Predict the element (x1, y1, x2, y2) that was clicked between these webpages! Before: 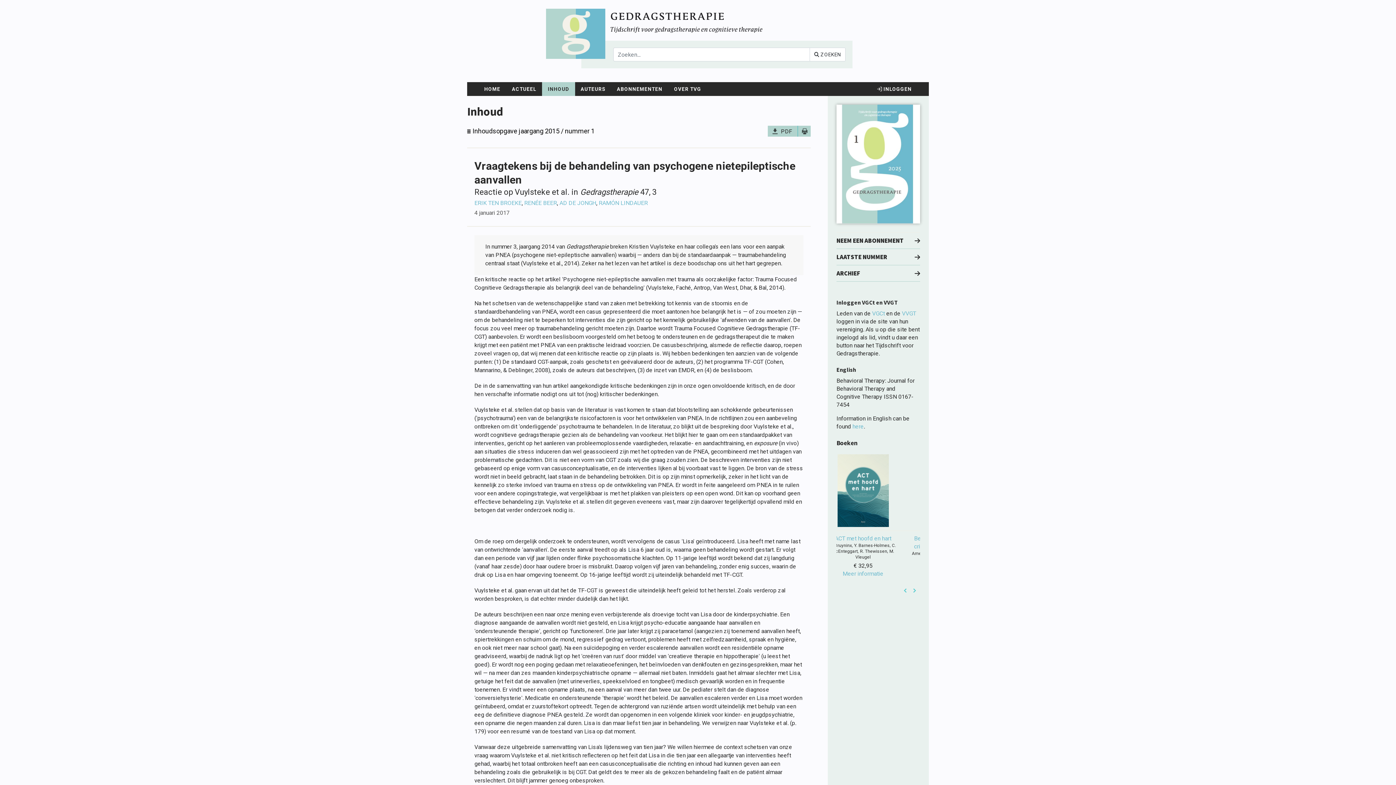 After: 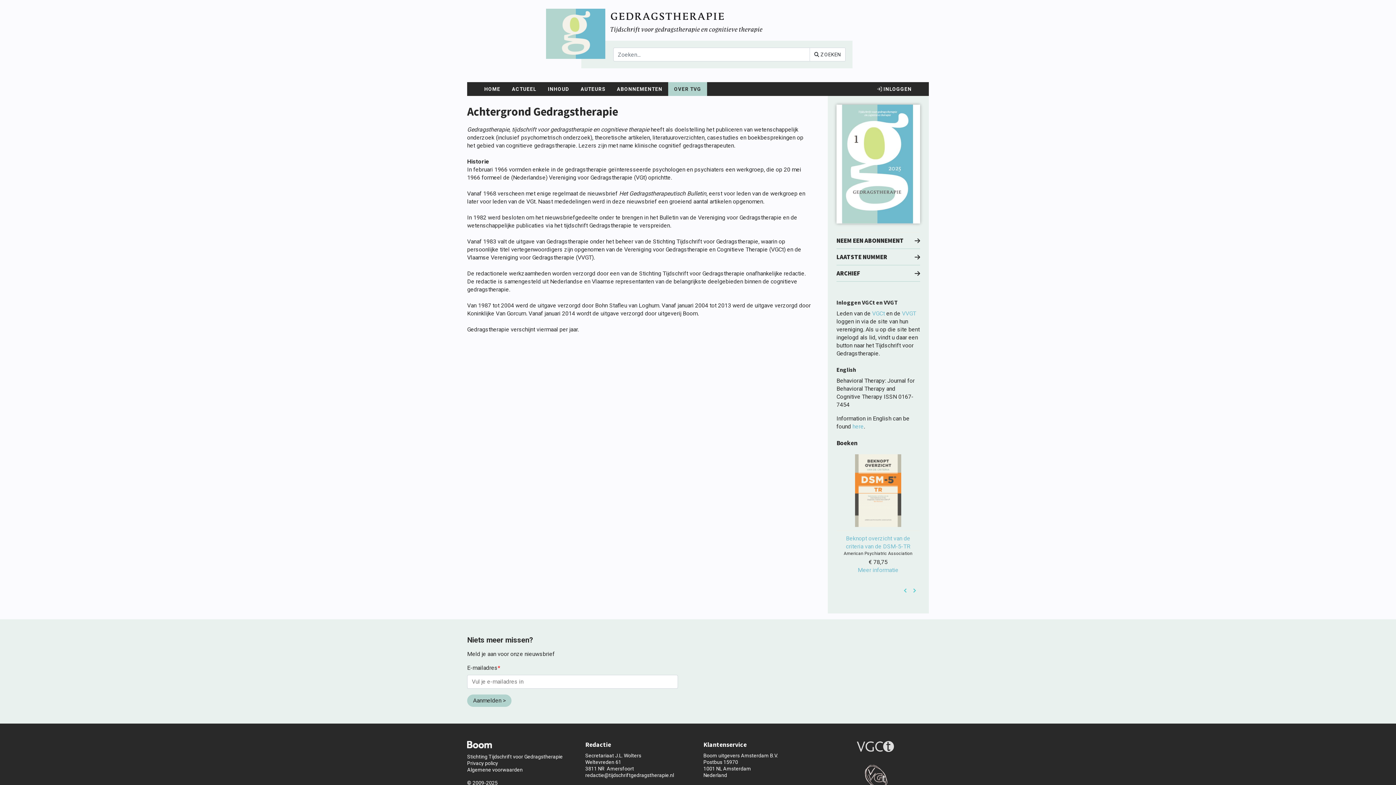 Action: label: OVER TVG bbox: (668, 82, 707, 96)